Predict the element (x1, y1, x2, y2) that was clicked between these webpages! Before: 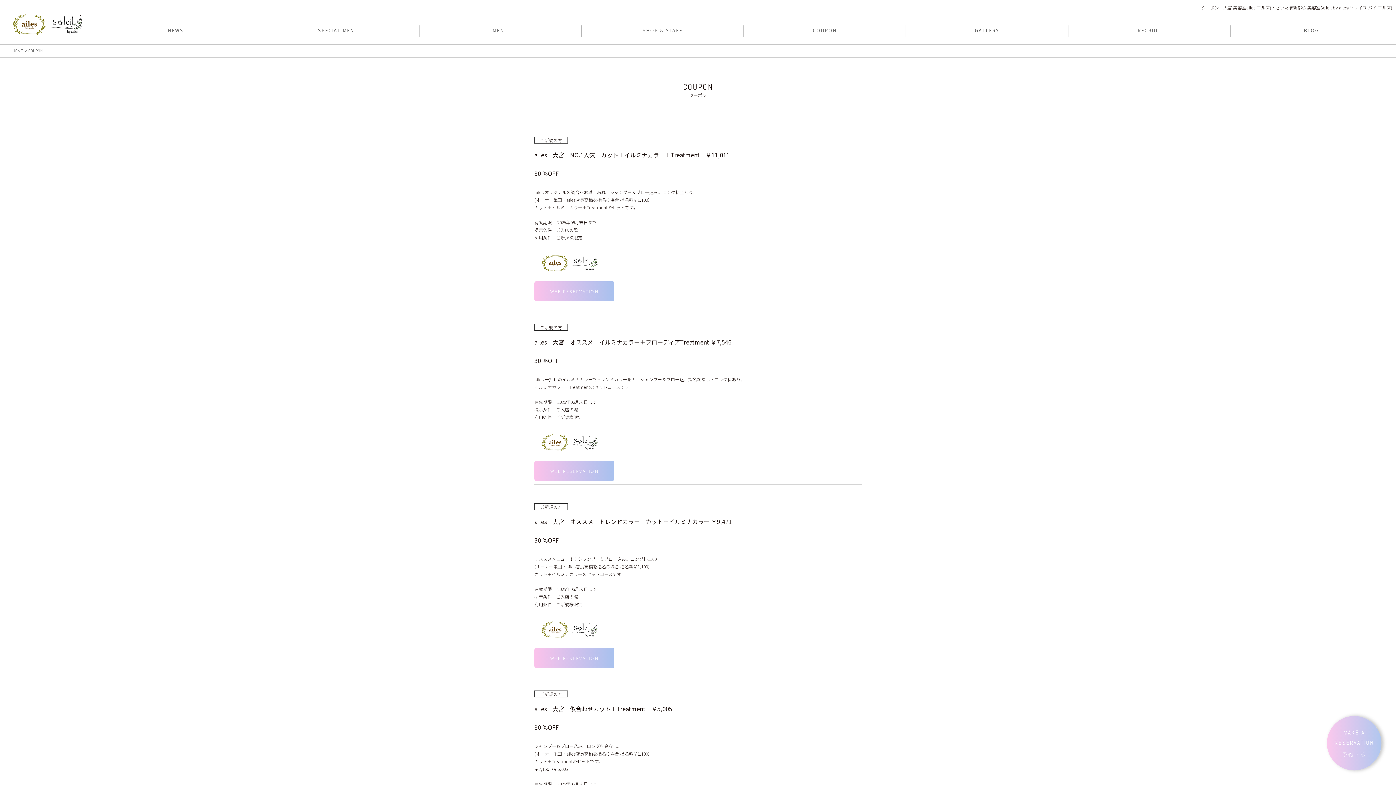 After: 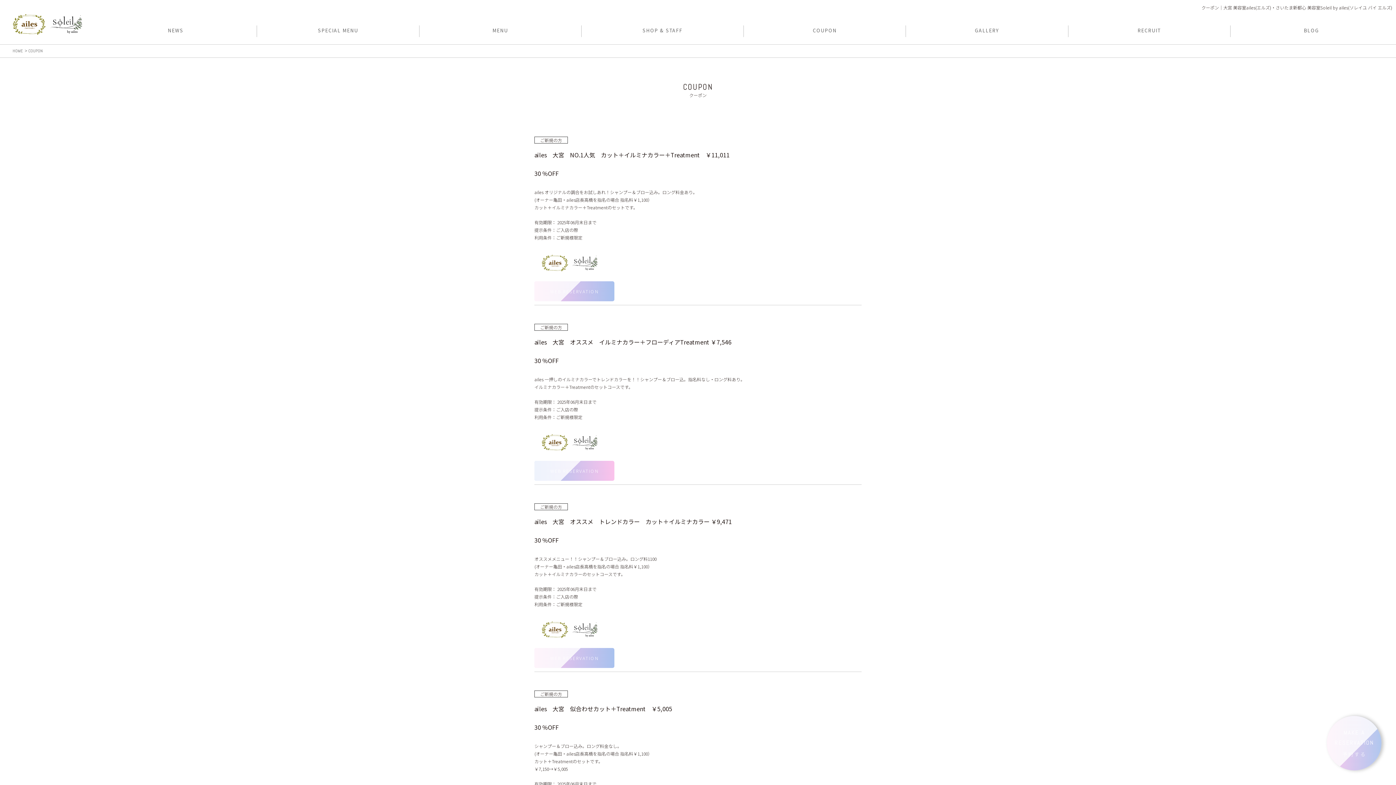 Action: bbox: (534, 461, 614, 481) label: WEB RESERVATION